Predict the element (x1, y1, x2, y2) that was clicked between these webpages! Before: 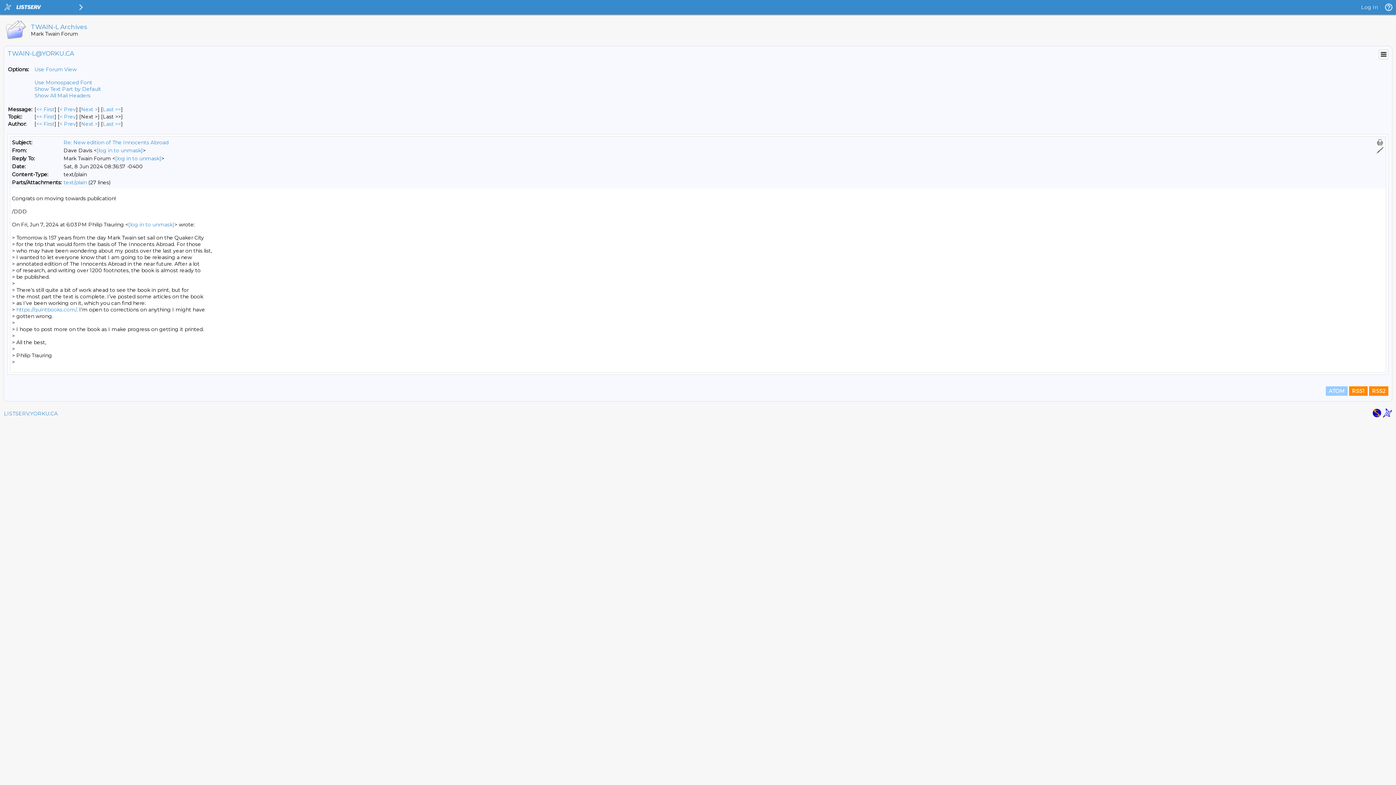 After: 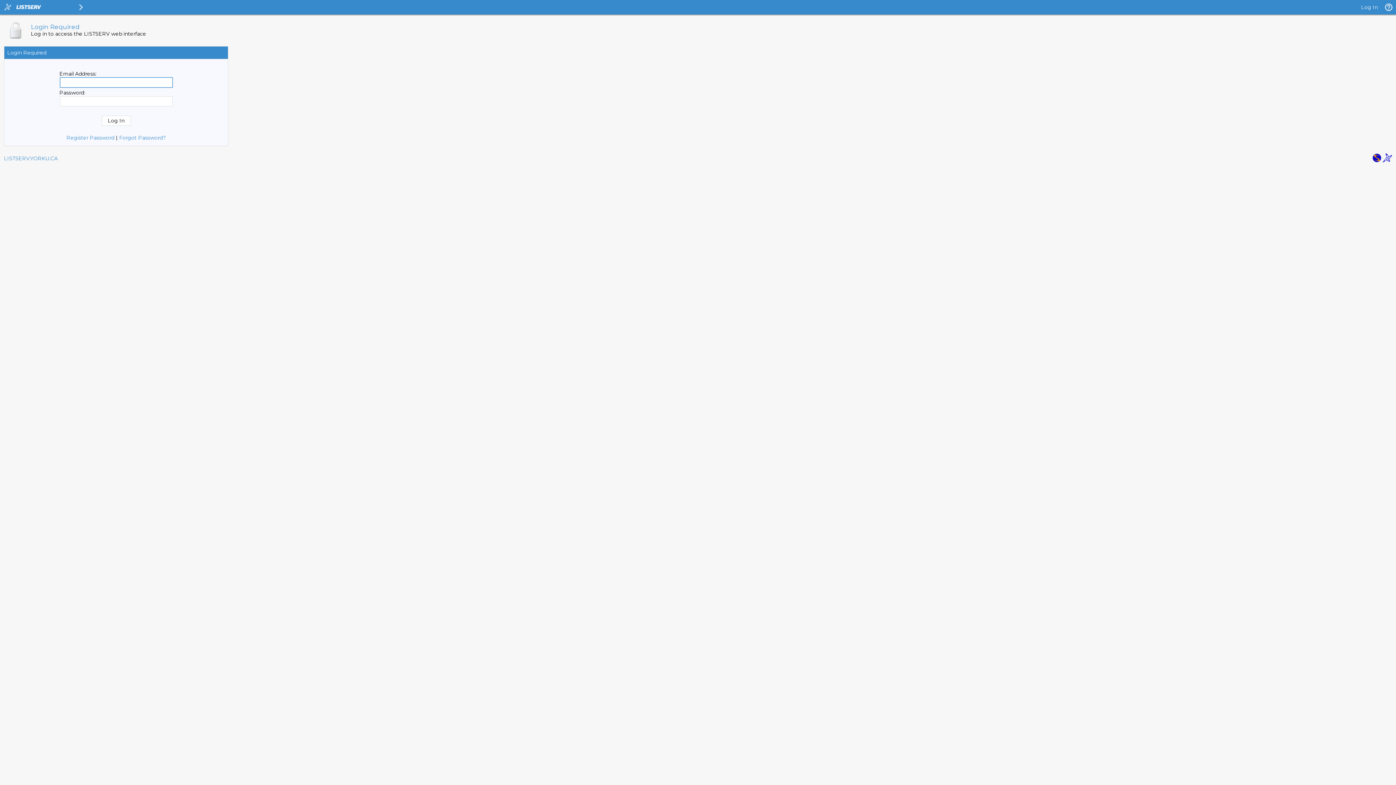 Action: label: [log in to unmask] bbox: (128, 221, 174, 228)